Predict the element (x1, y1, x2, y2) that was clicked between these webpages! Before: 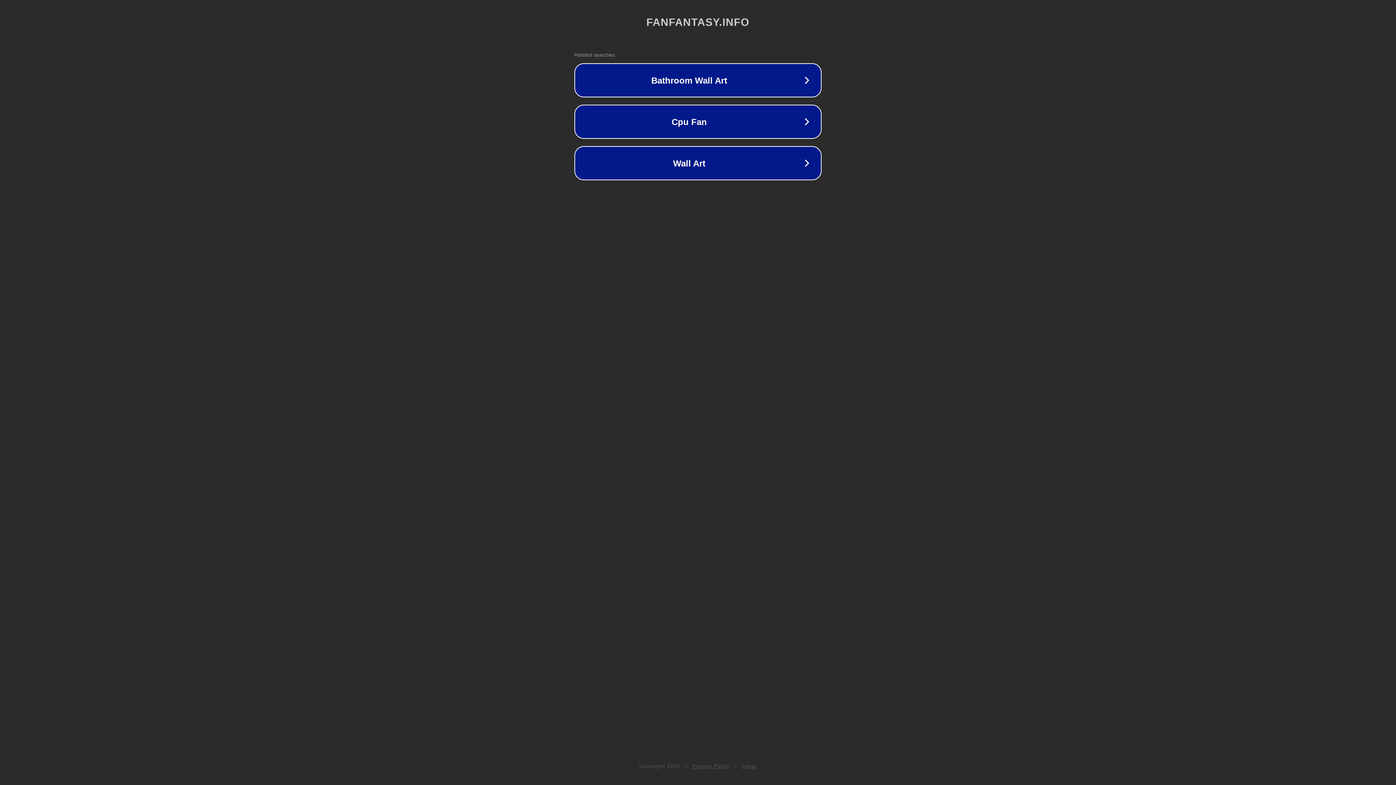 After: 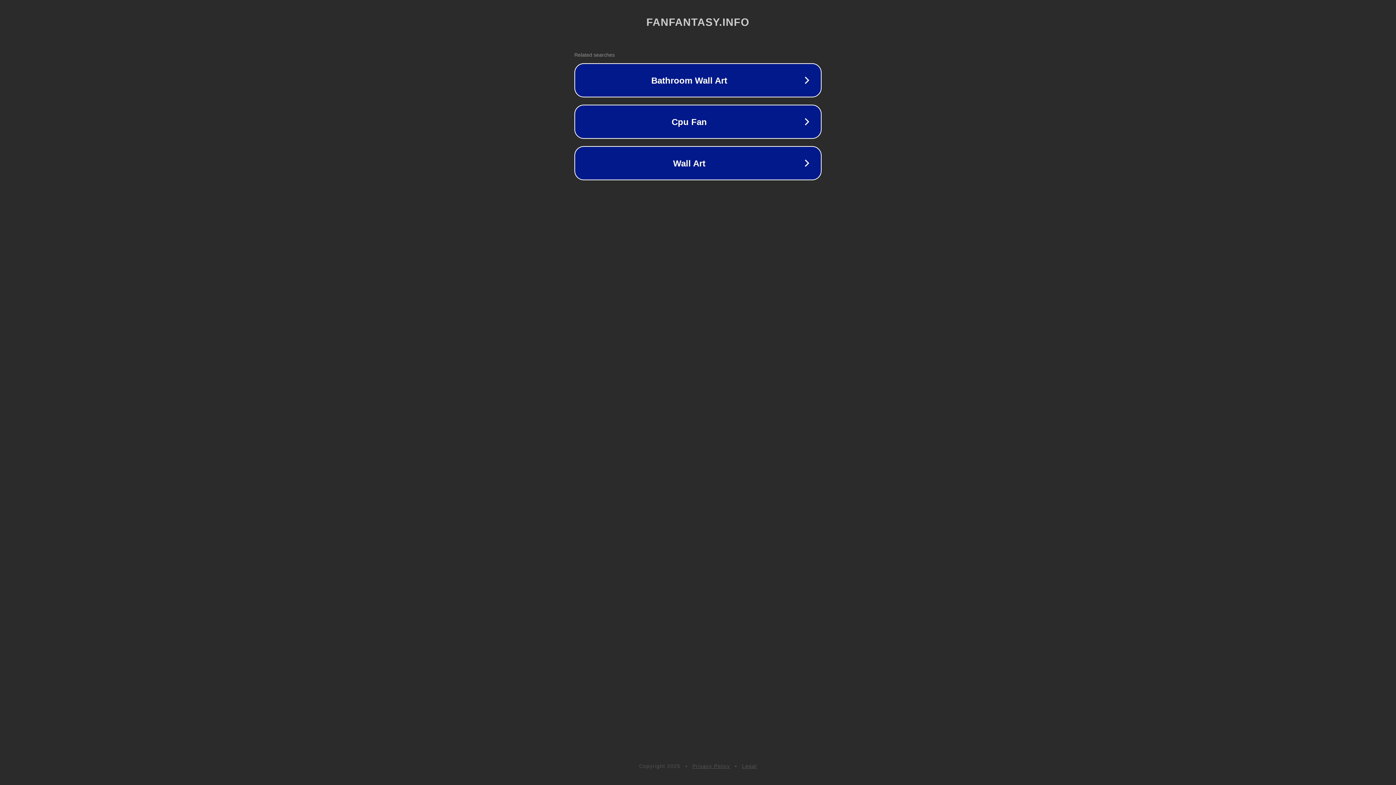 Action: bbox: (692, 763, 730, 769) label: Privacy Policy